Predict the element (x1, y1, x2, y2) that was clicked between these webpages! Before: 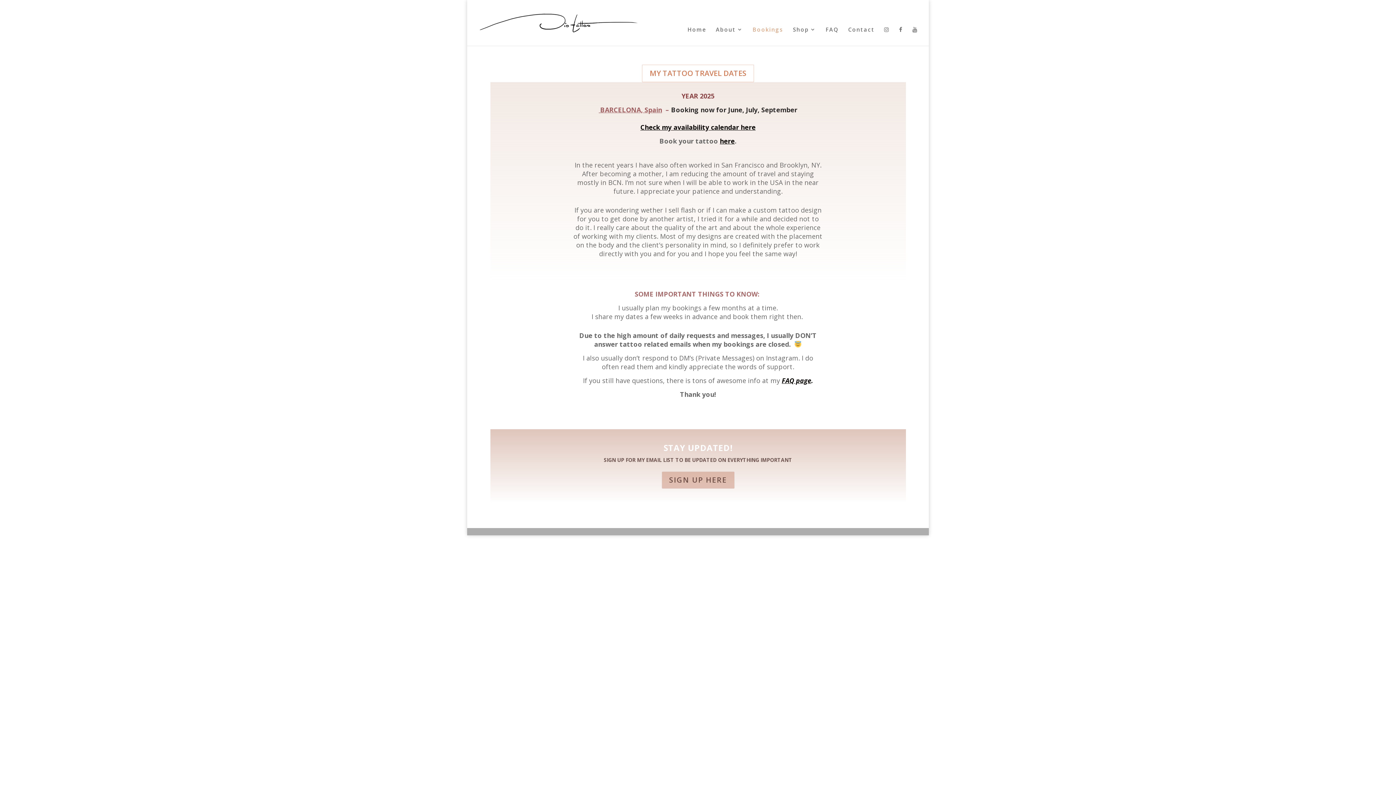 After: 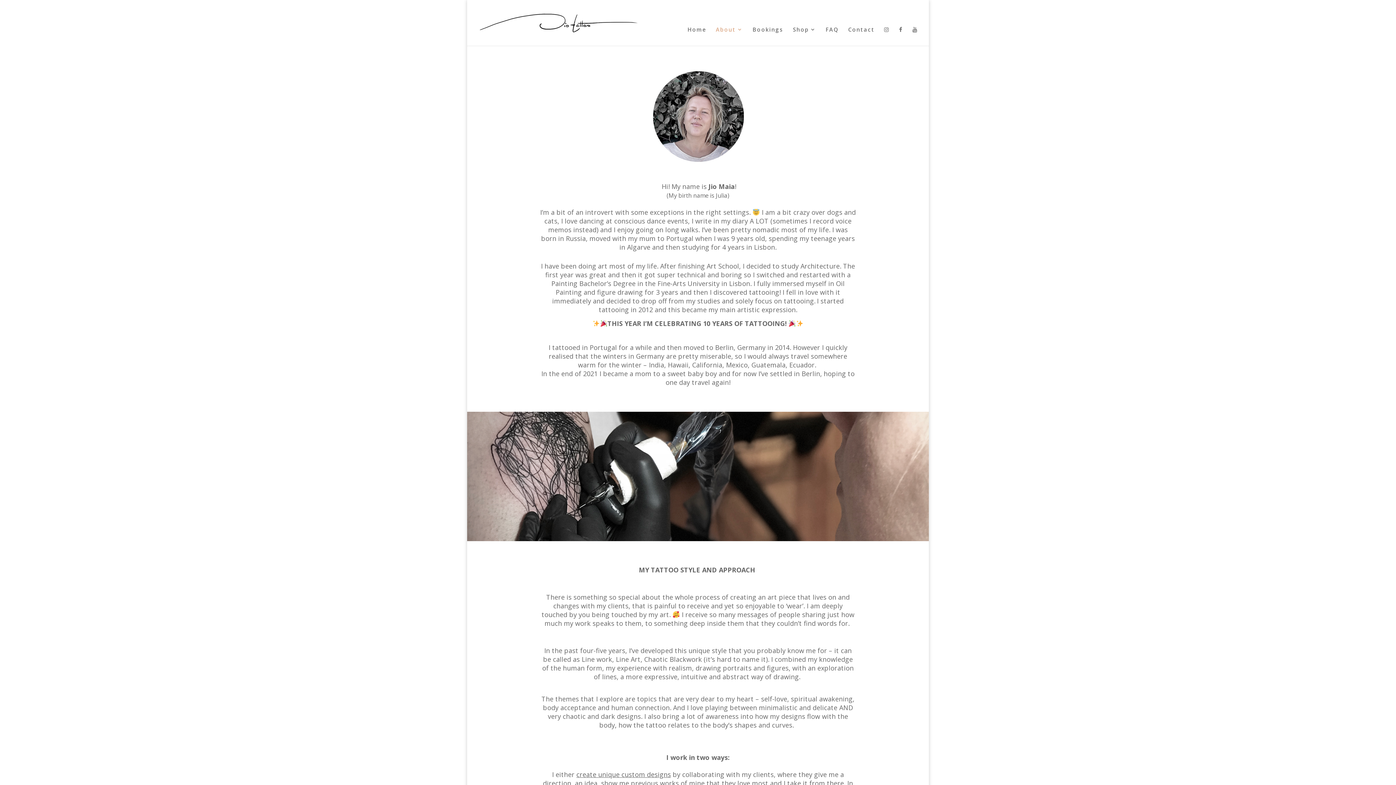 Action: label: About bbox: (716, 26, 743, 45)